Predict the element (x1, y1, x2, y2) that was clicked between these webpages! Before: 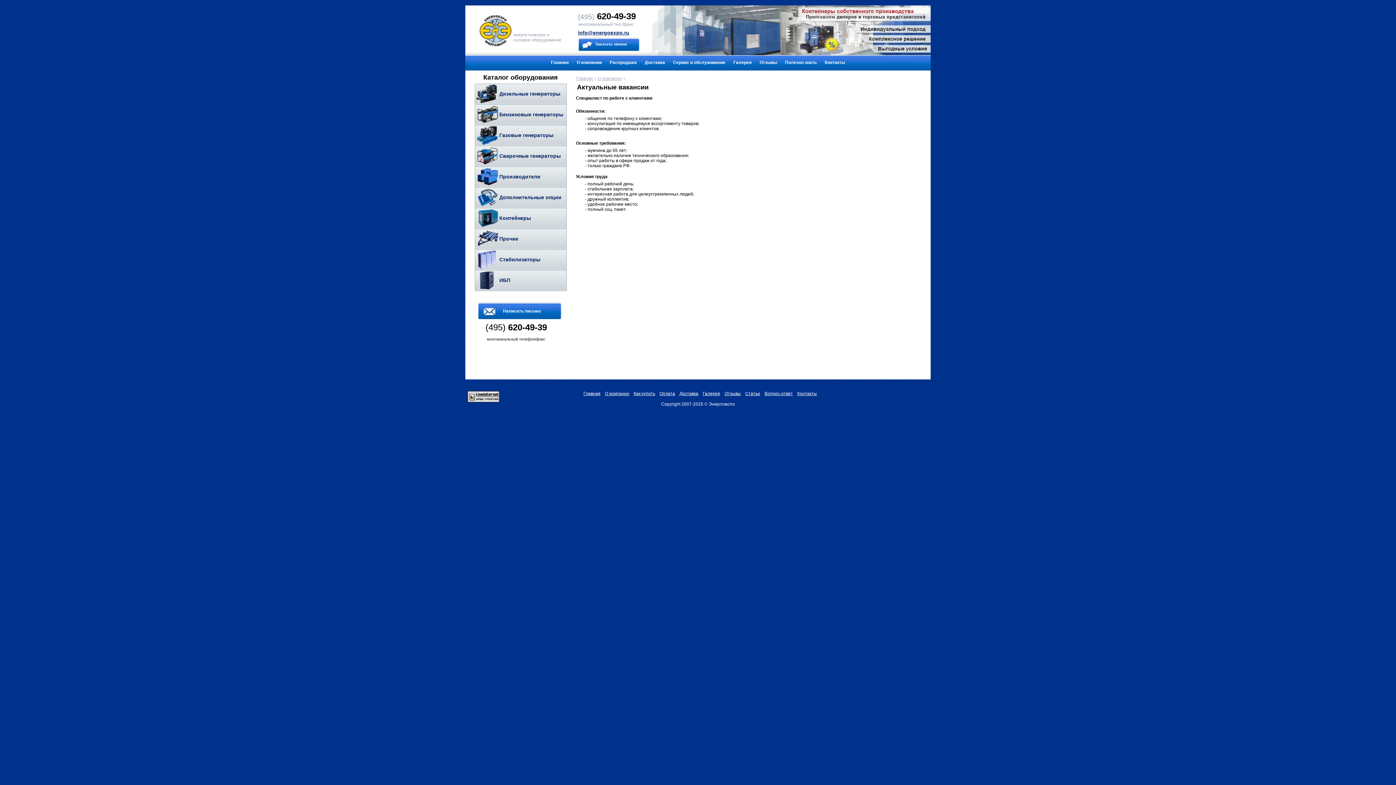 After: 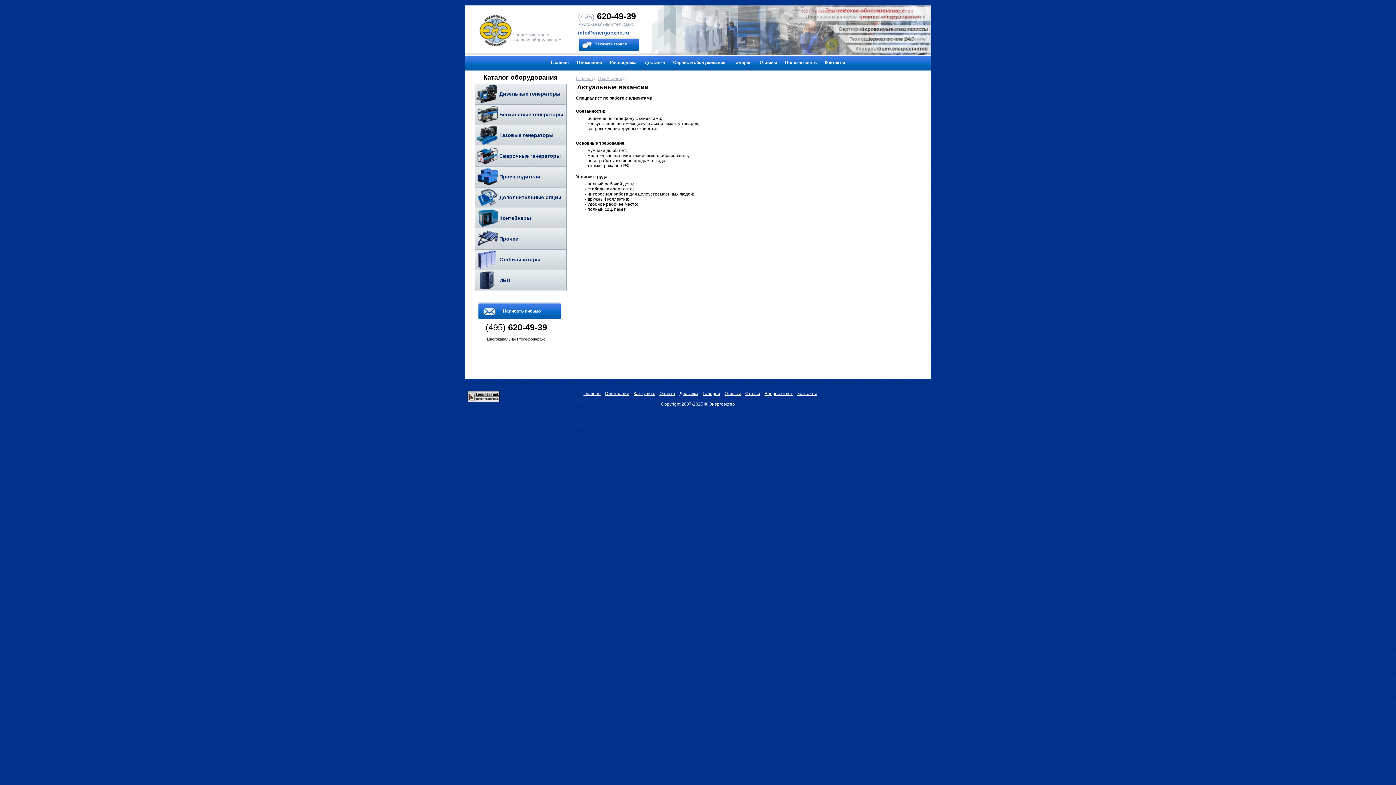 Action: label: info@energoexpo.ru bbox: (578, 29, 629, 35)